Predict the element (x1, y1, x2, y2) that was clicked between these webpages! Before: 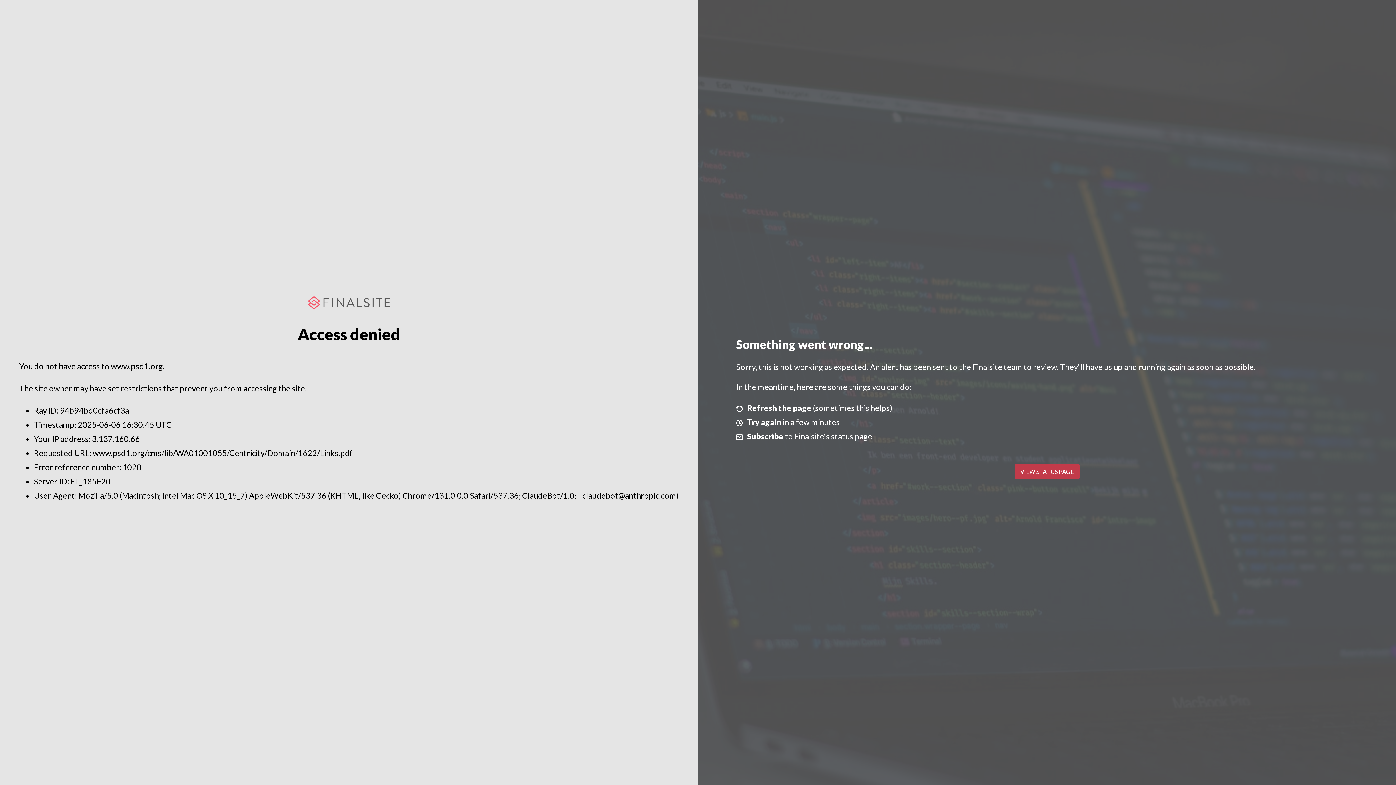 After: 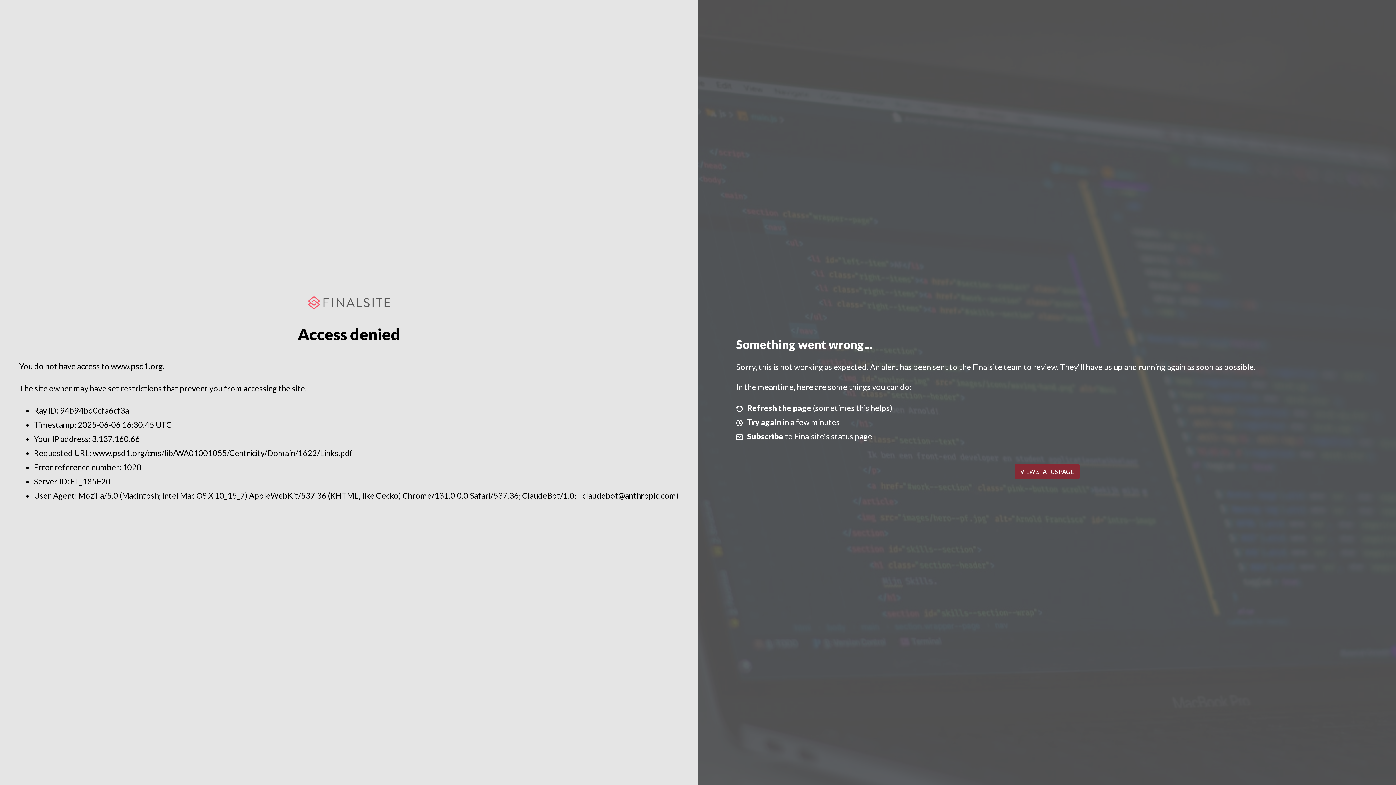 Action: label: VIEW STATUS PAGE bbox: (1014, 464, 1079, 479)